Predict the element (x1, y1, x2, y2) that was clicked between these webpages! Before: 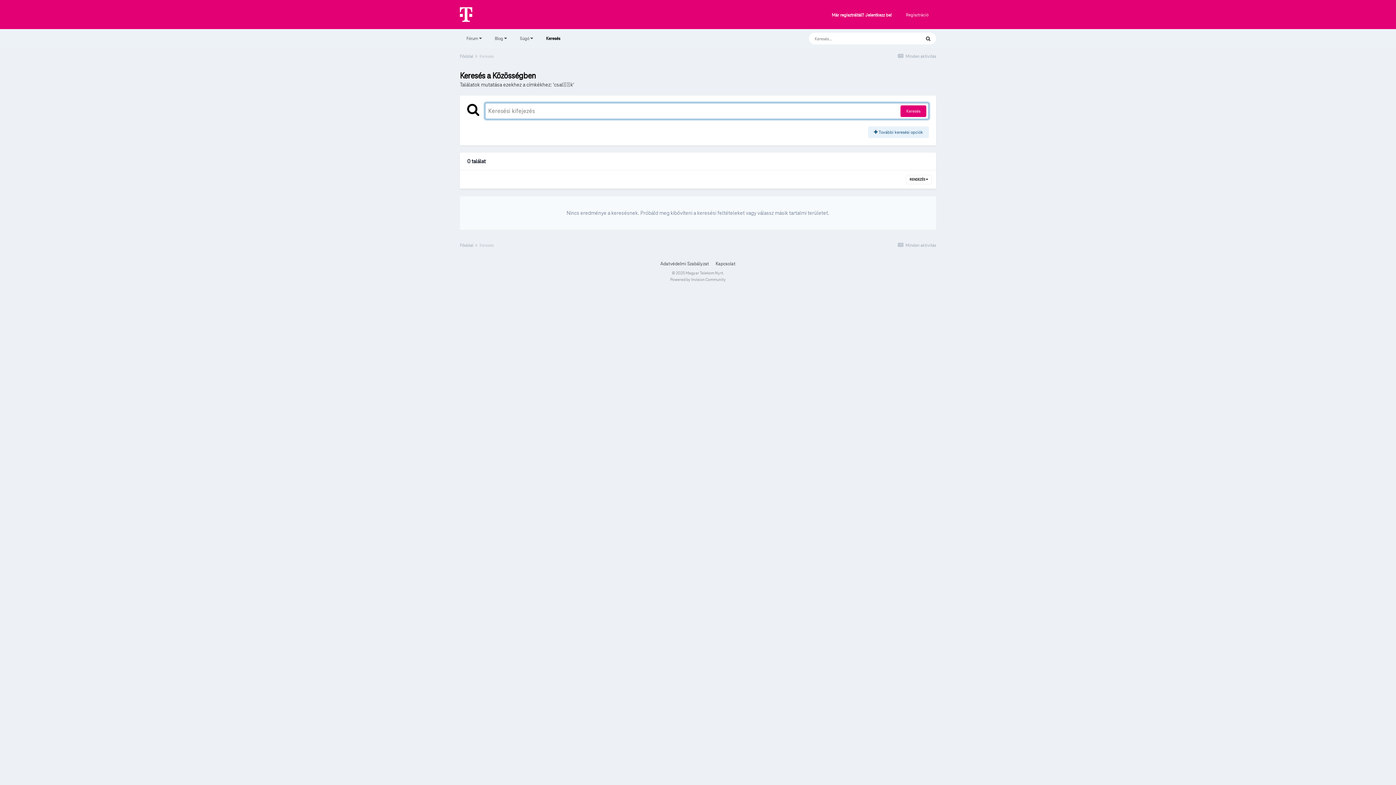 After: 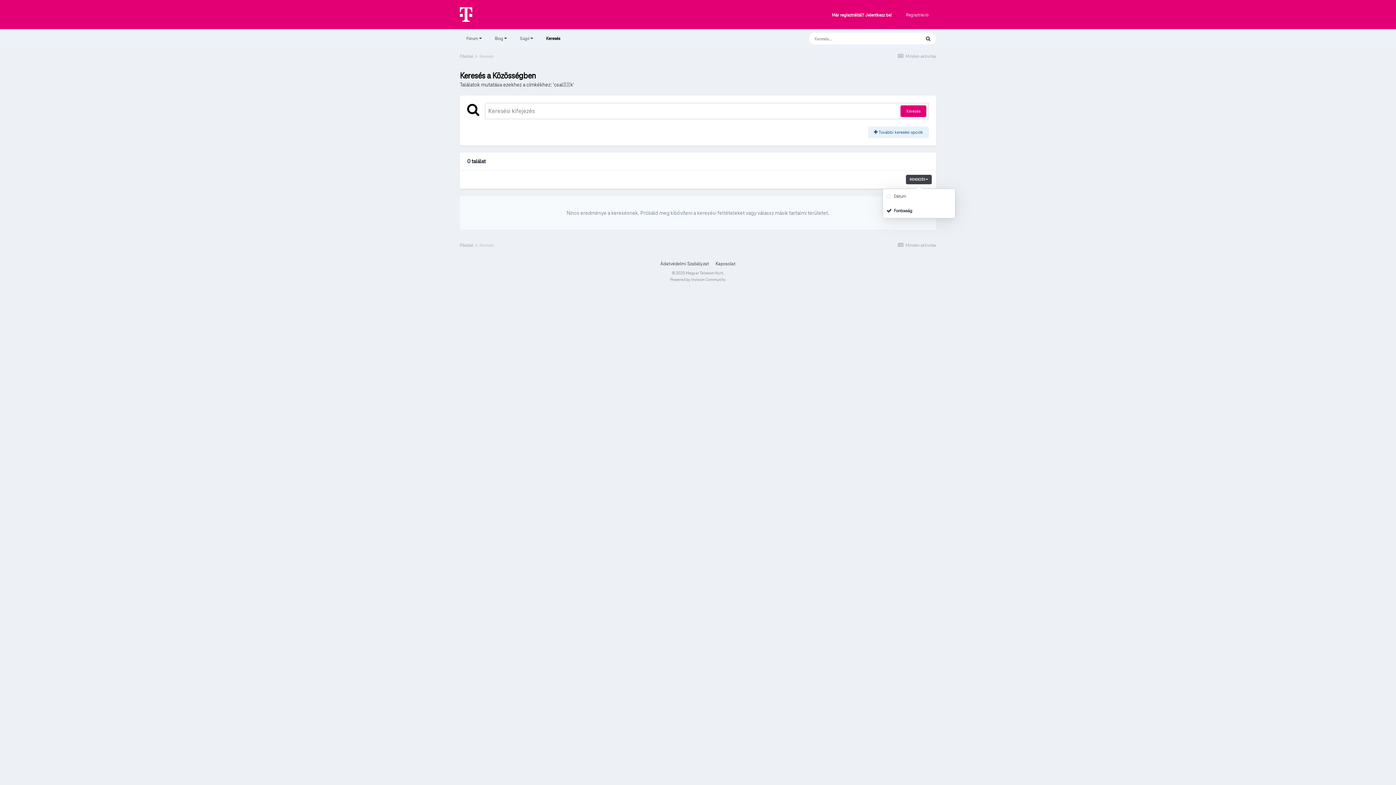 Action: bbox: (906, 174, 932, 184) label: RENDEZÉS 